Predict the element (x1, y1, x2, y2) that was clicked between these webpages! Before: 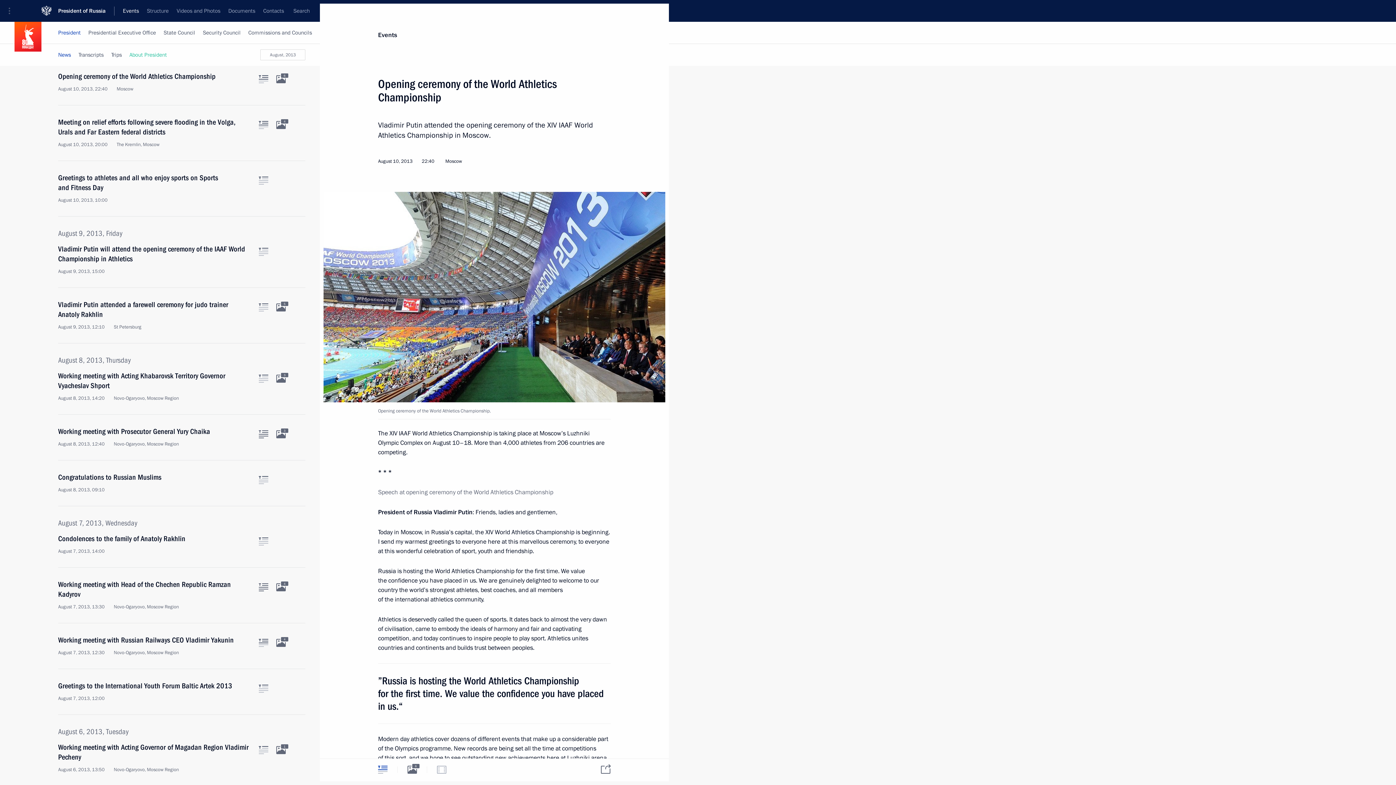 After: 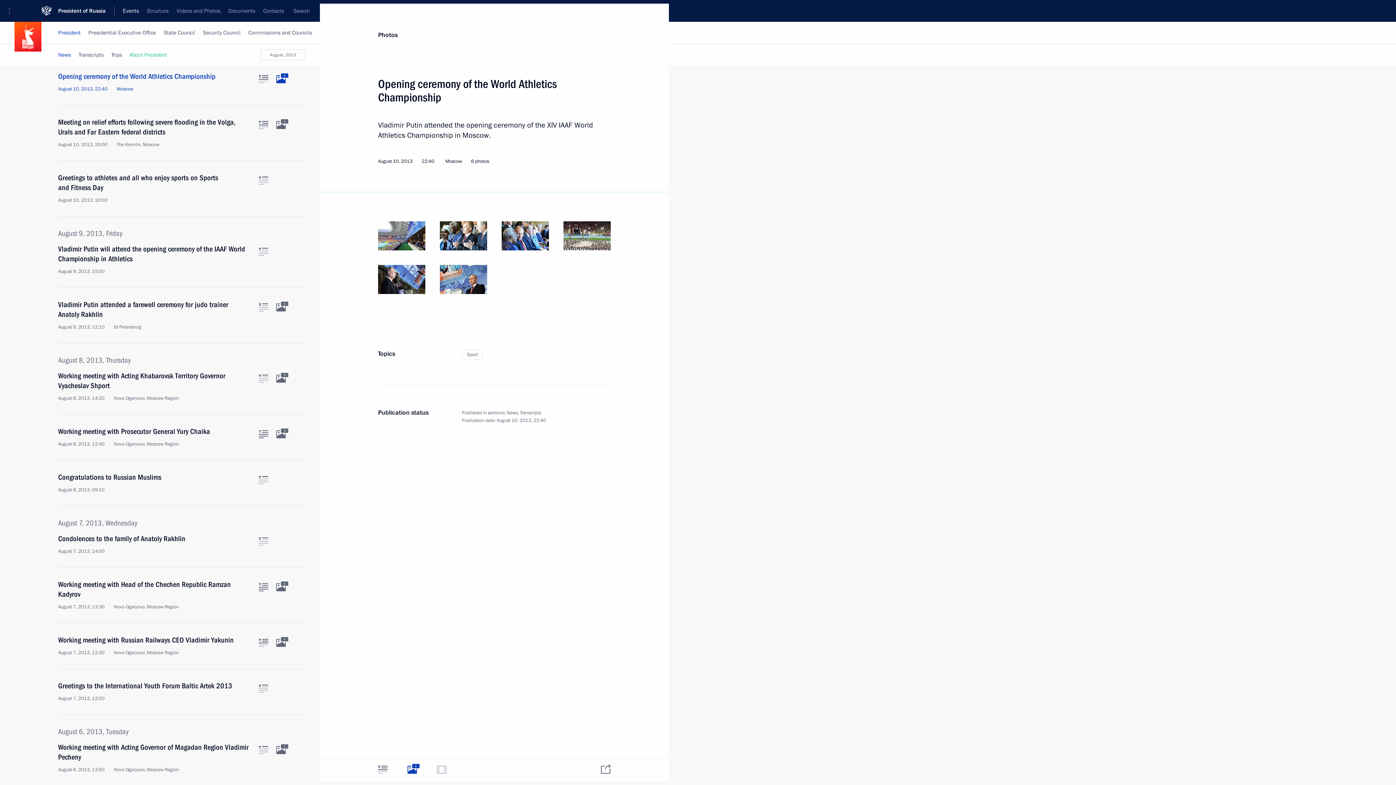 Action: bbox: (276, 75, 285, 83) label: Related photos